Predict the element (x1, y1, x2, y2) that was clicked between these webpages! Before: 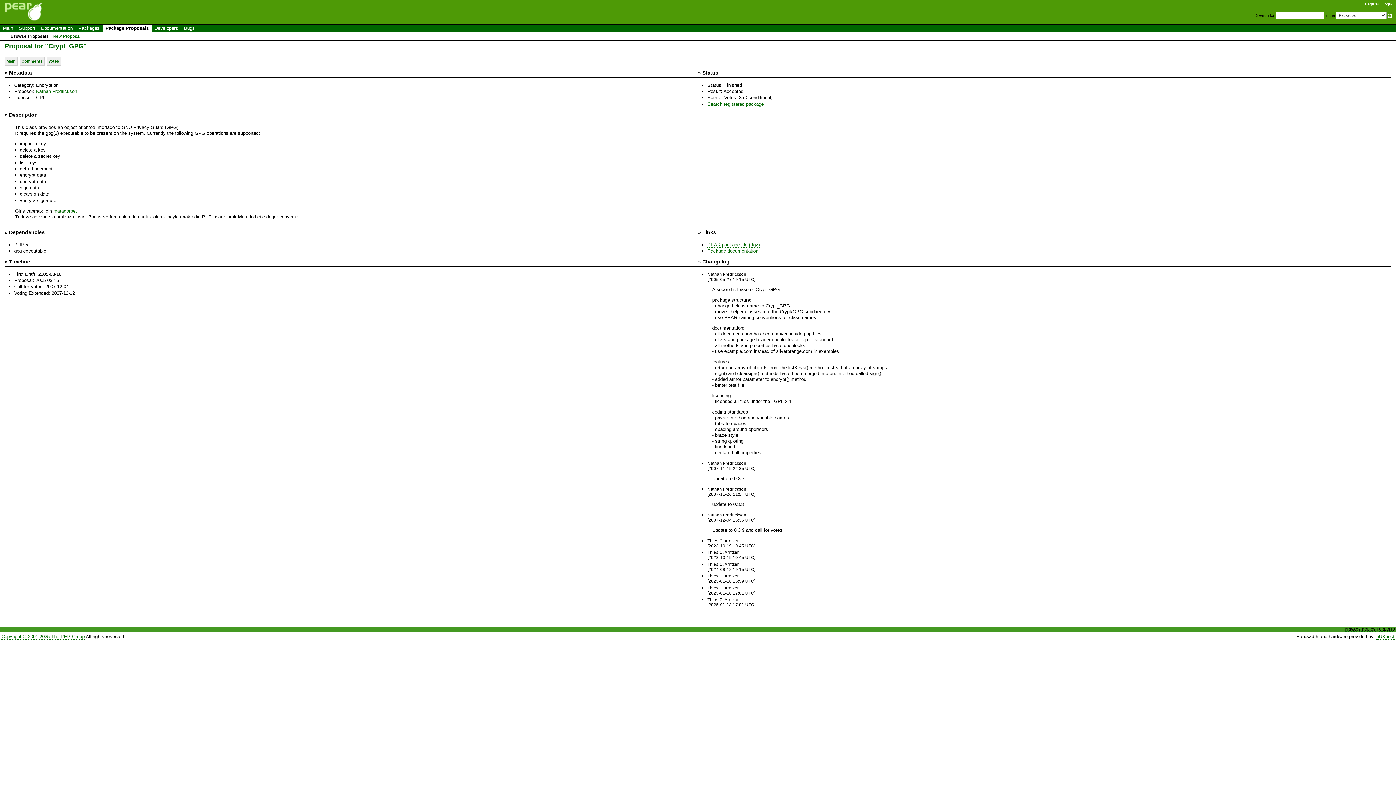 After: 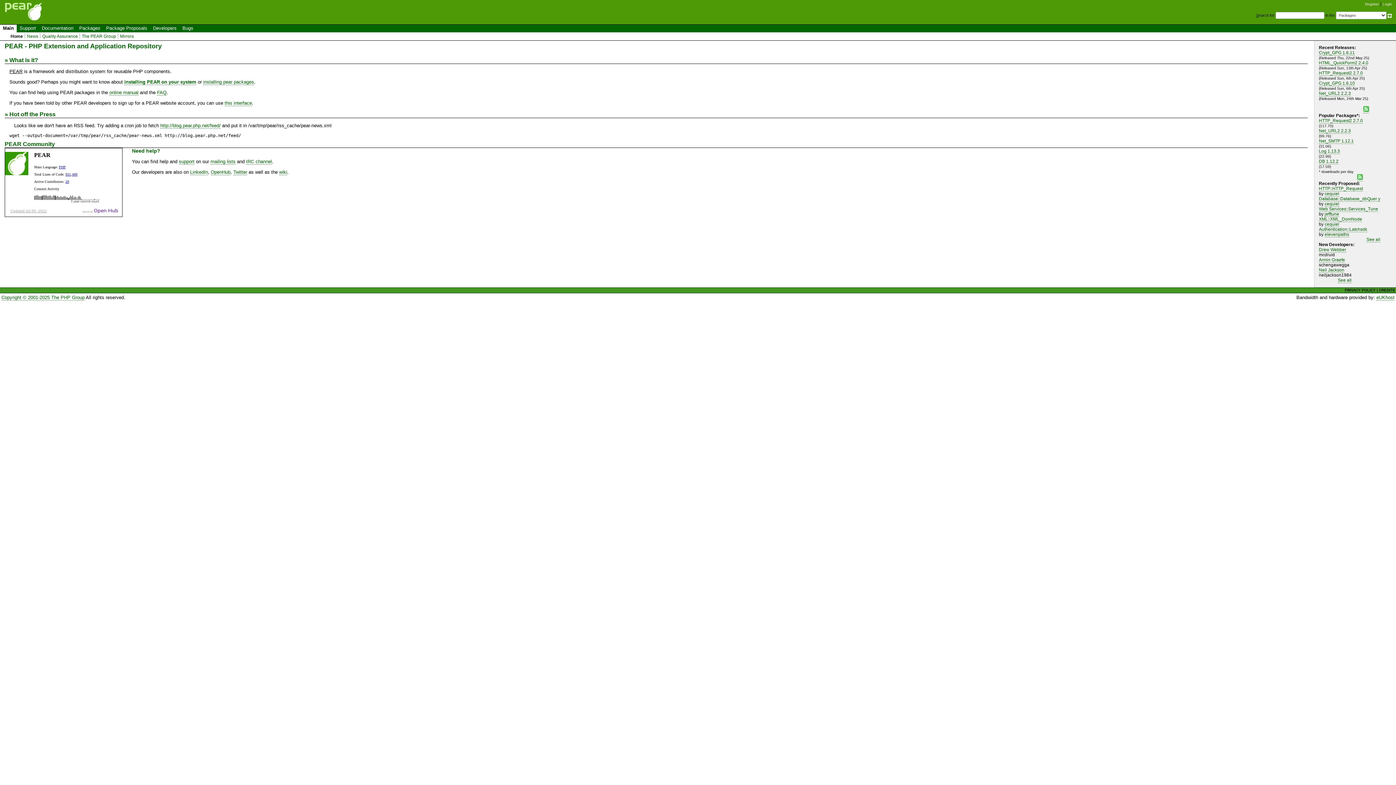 Action: bbox: (0, 24, 16, 32) label: Main